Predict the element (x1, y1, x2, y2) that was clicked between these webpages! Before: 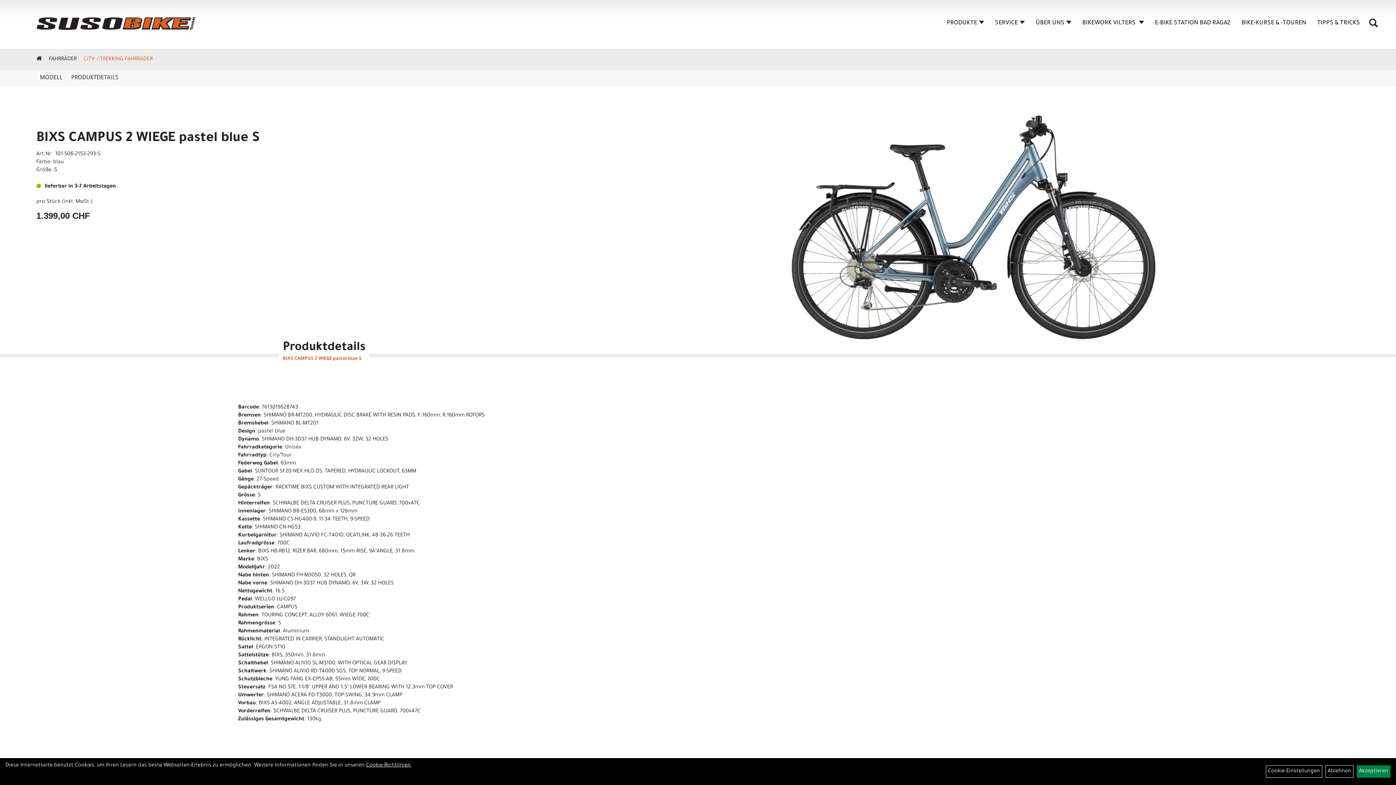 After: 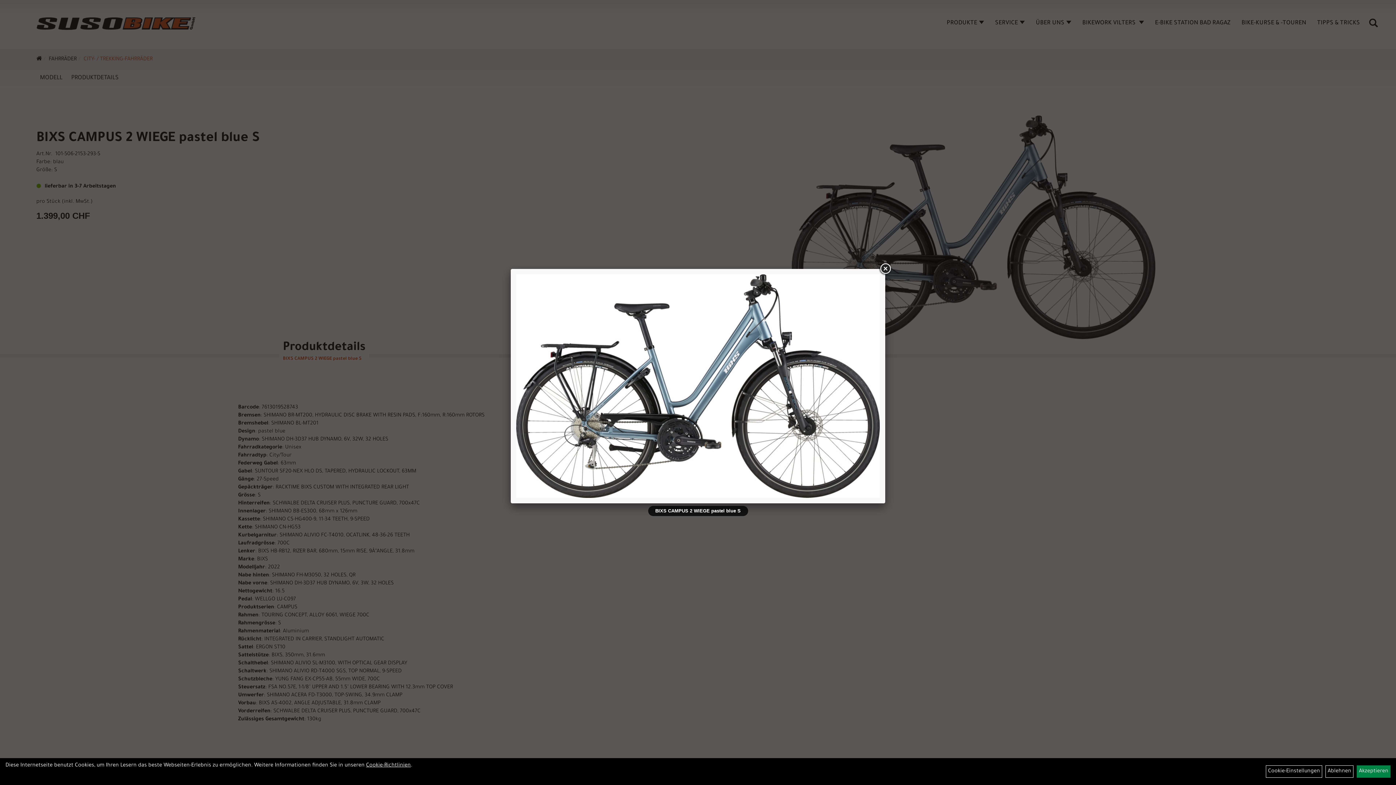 Action: bbox: (593, 115, 1354, 339)